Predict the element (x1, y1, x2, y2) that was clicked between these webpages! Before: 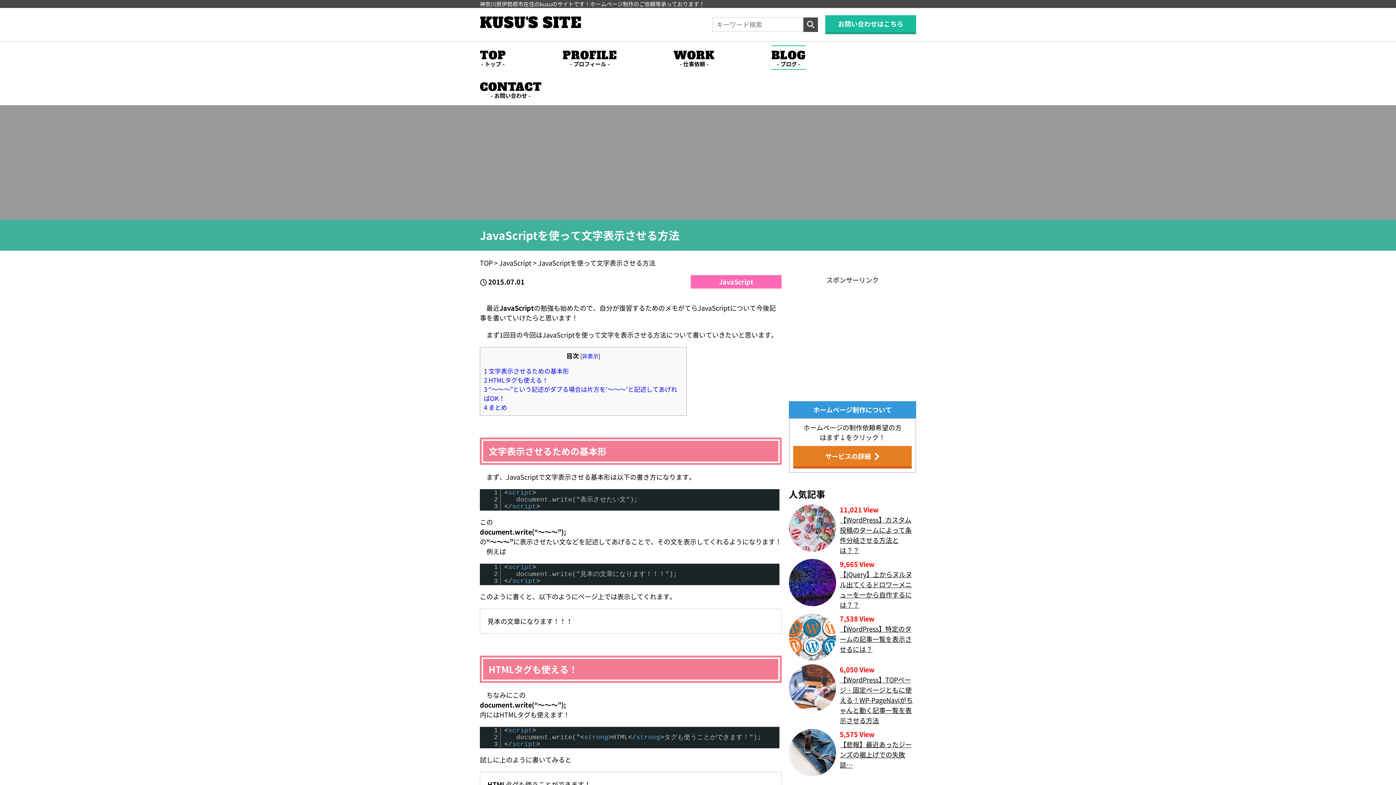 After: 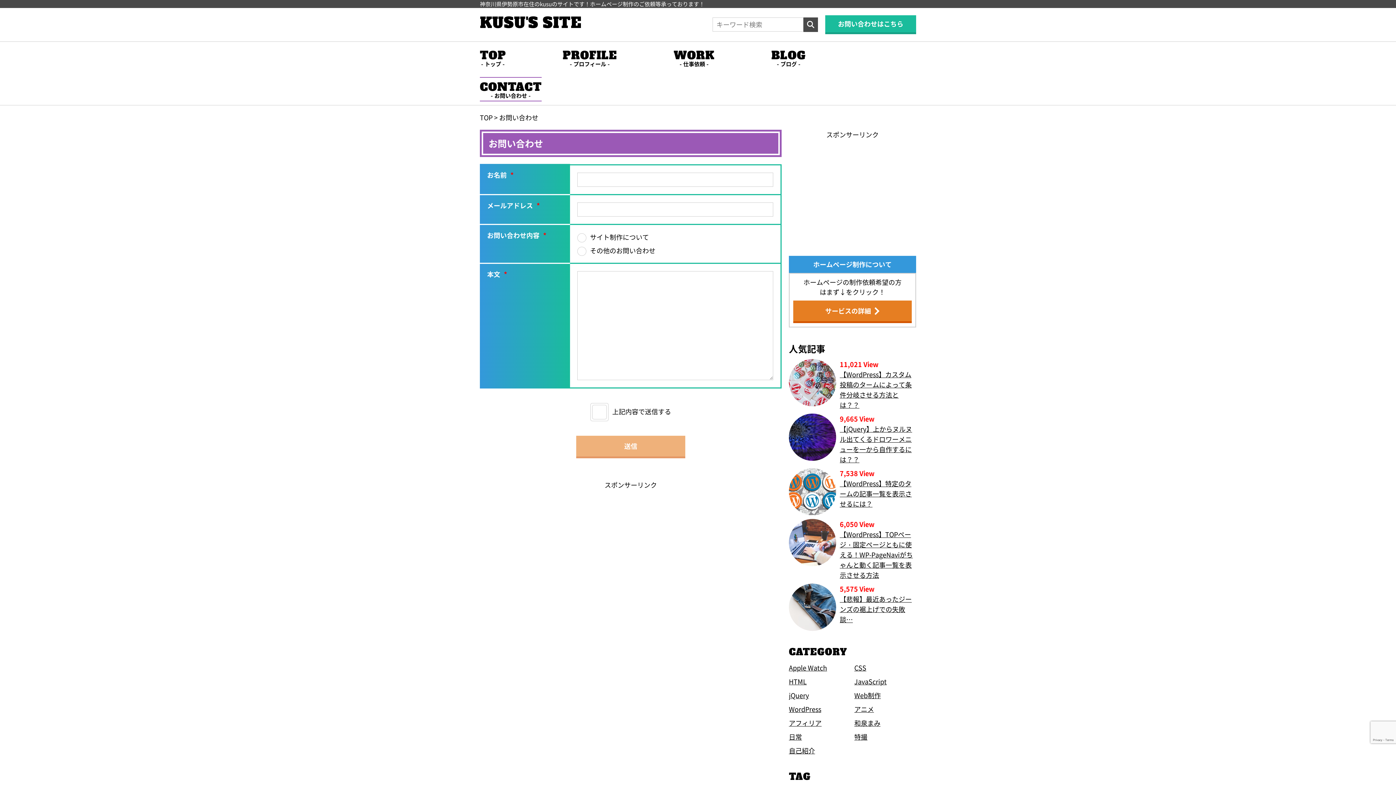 Action: label: お問い合わせはこちら bbox: (825, 15, 916, 34)